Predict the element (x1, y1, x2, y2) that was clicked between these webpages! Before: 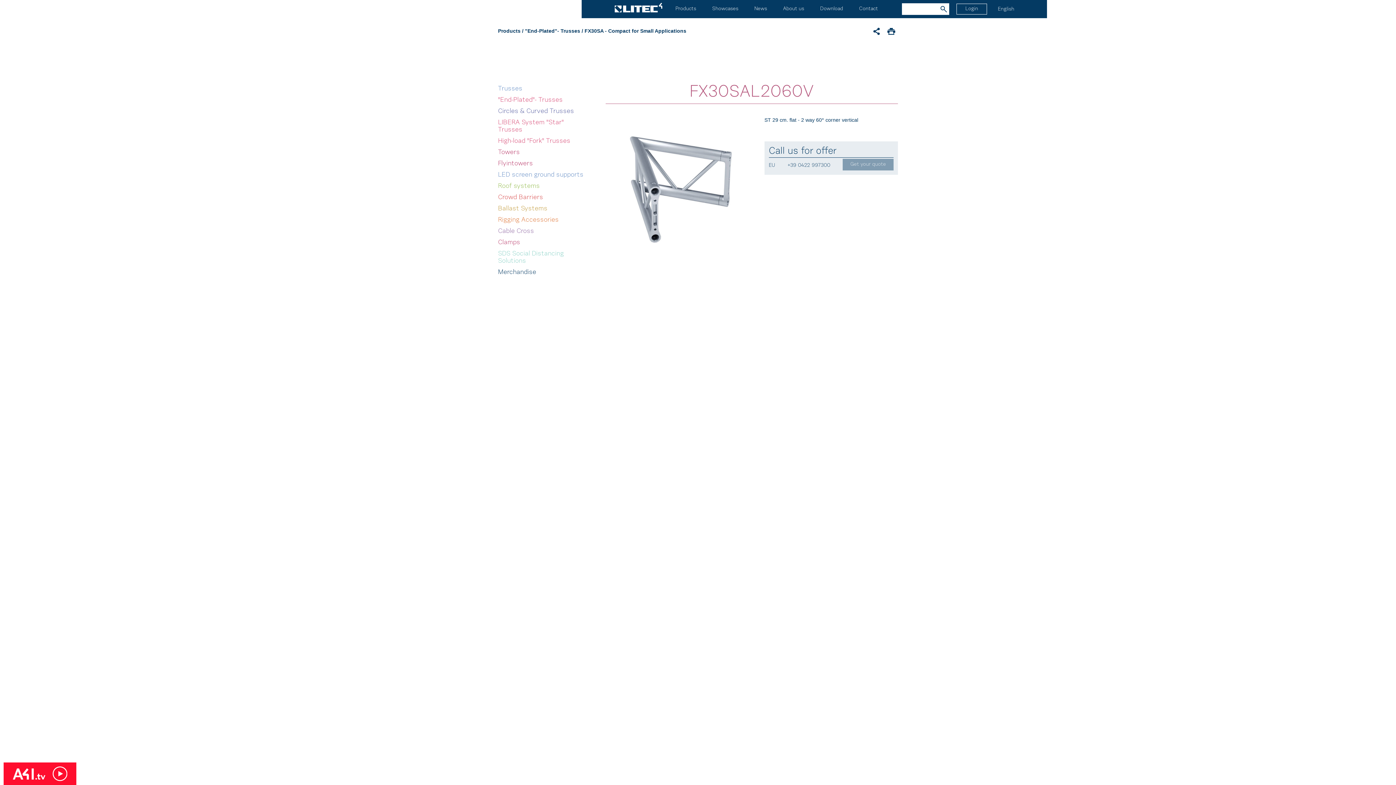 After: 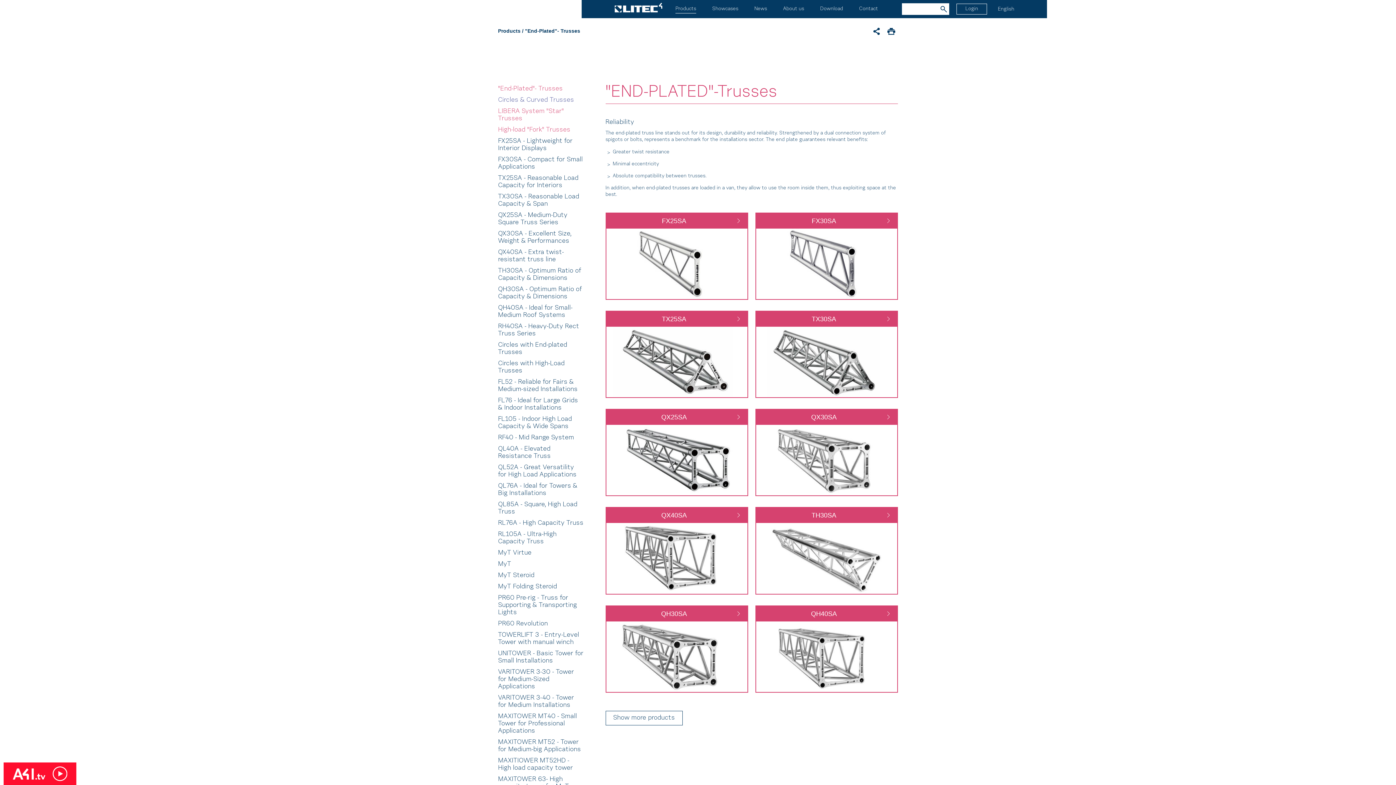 Action: bbox: (498, 94, 562, 106) label: "End-Plated"- Trusses